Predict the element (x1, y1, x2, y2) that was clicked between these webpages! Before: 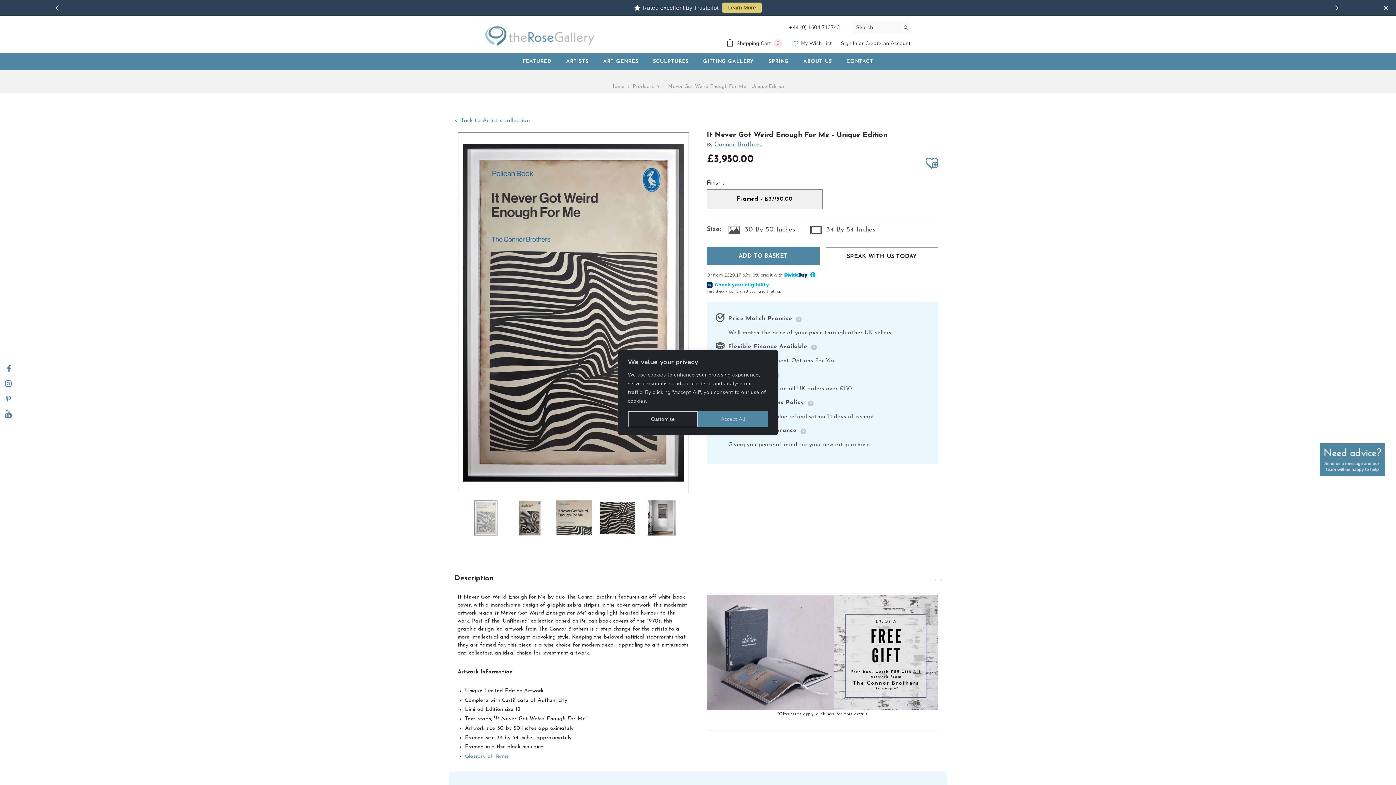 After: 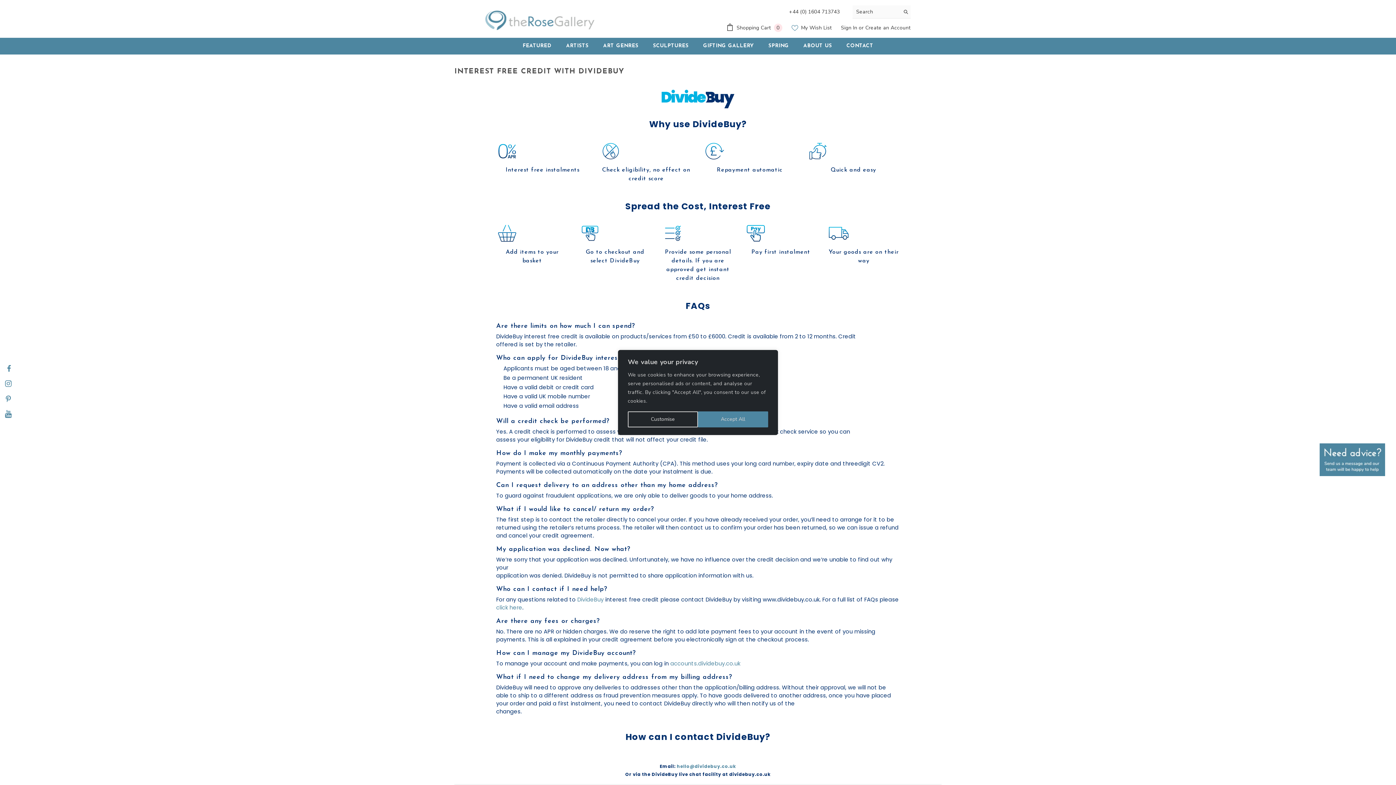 Action: label: Click Here bbox: (798, 778, 824, 783)